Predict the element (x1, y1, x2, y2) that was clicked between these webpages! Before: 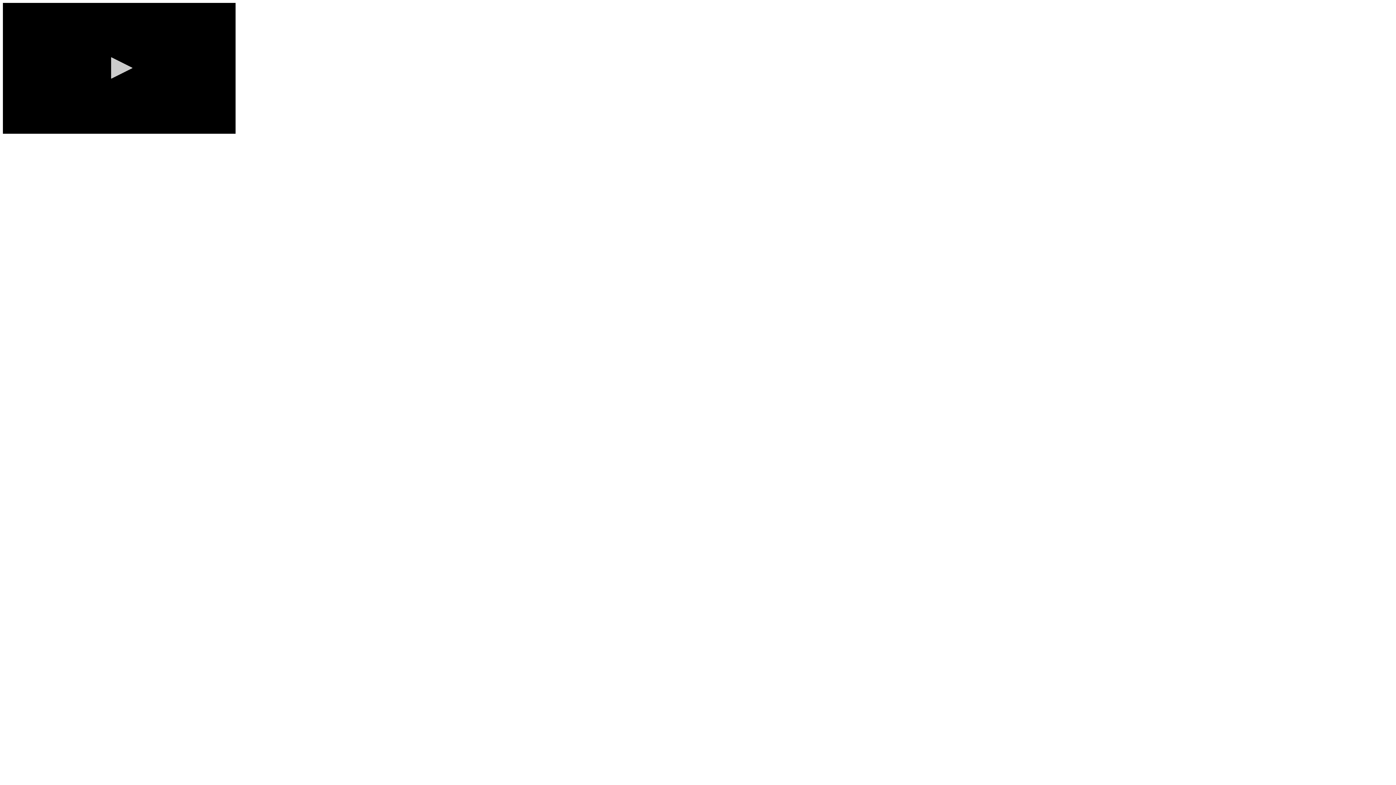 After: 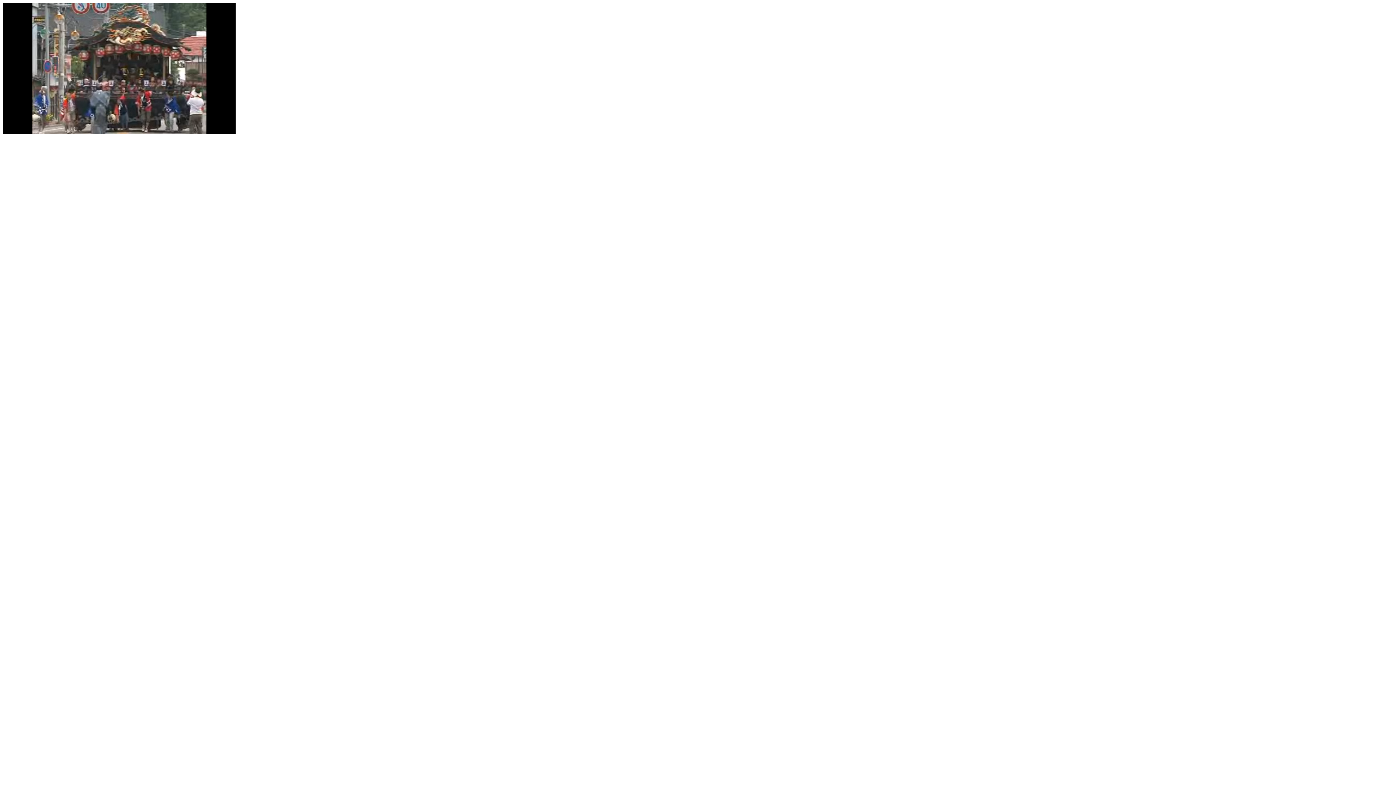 Action: label: Play bbox: (103, 51, 135, 83)